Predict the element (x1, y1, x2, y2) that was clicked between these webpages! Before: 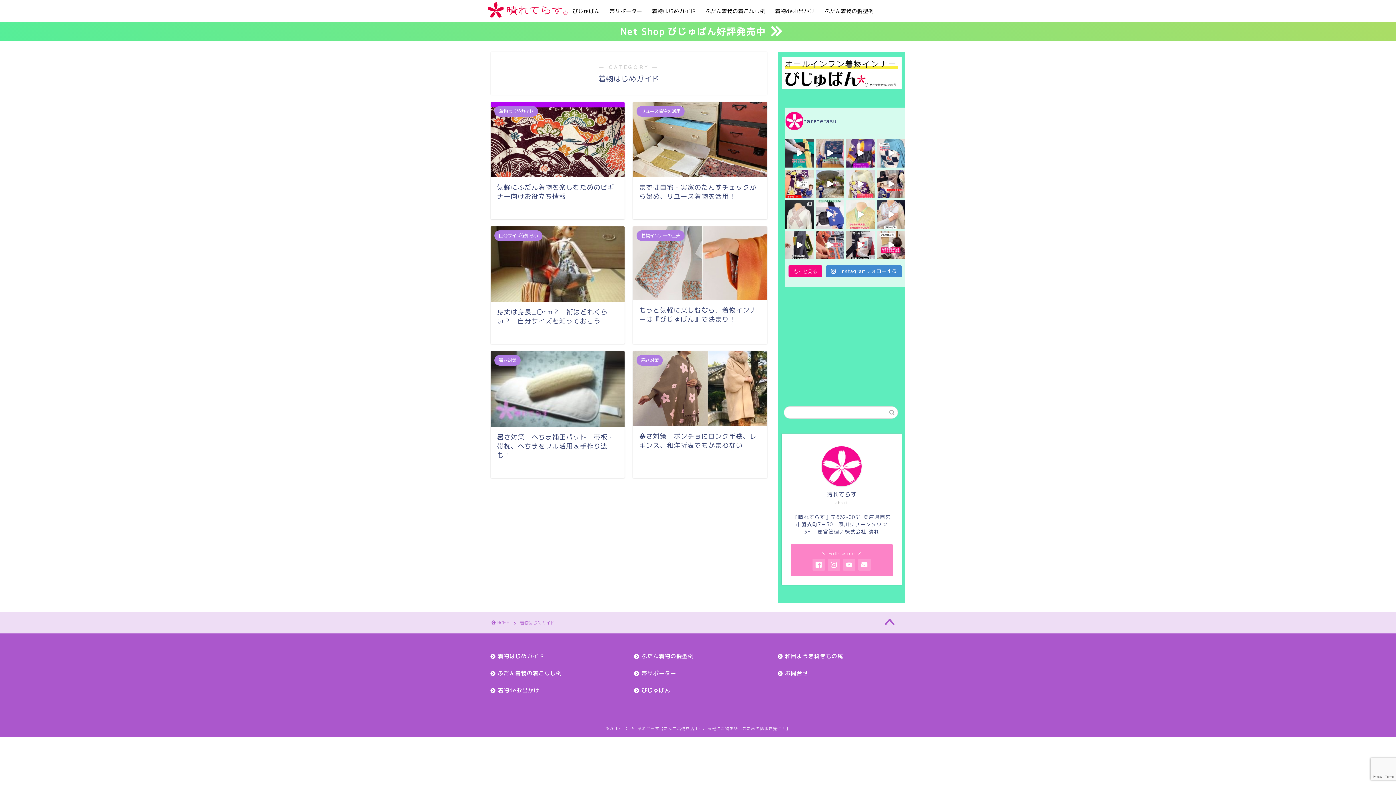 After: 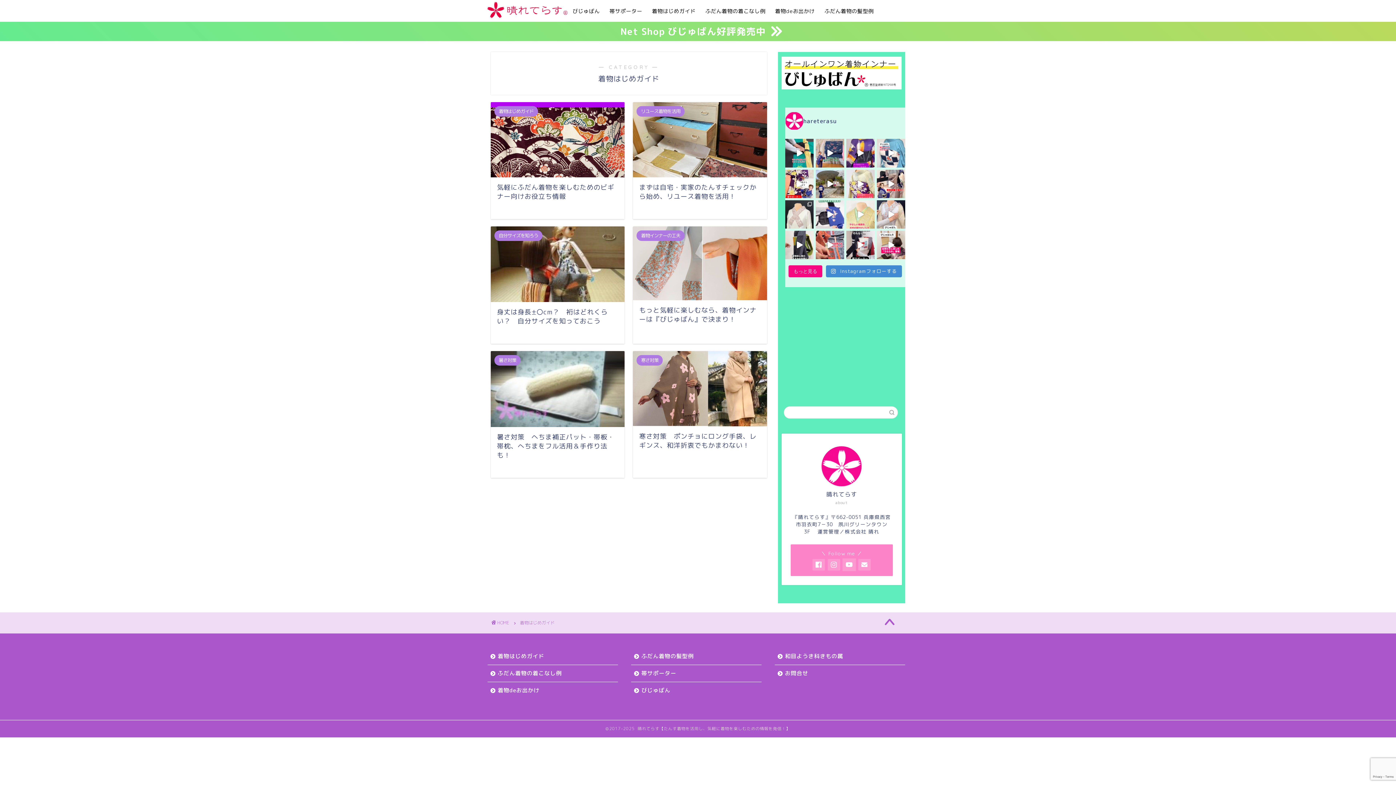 Action: bbox: (843, 559, 855, 570)